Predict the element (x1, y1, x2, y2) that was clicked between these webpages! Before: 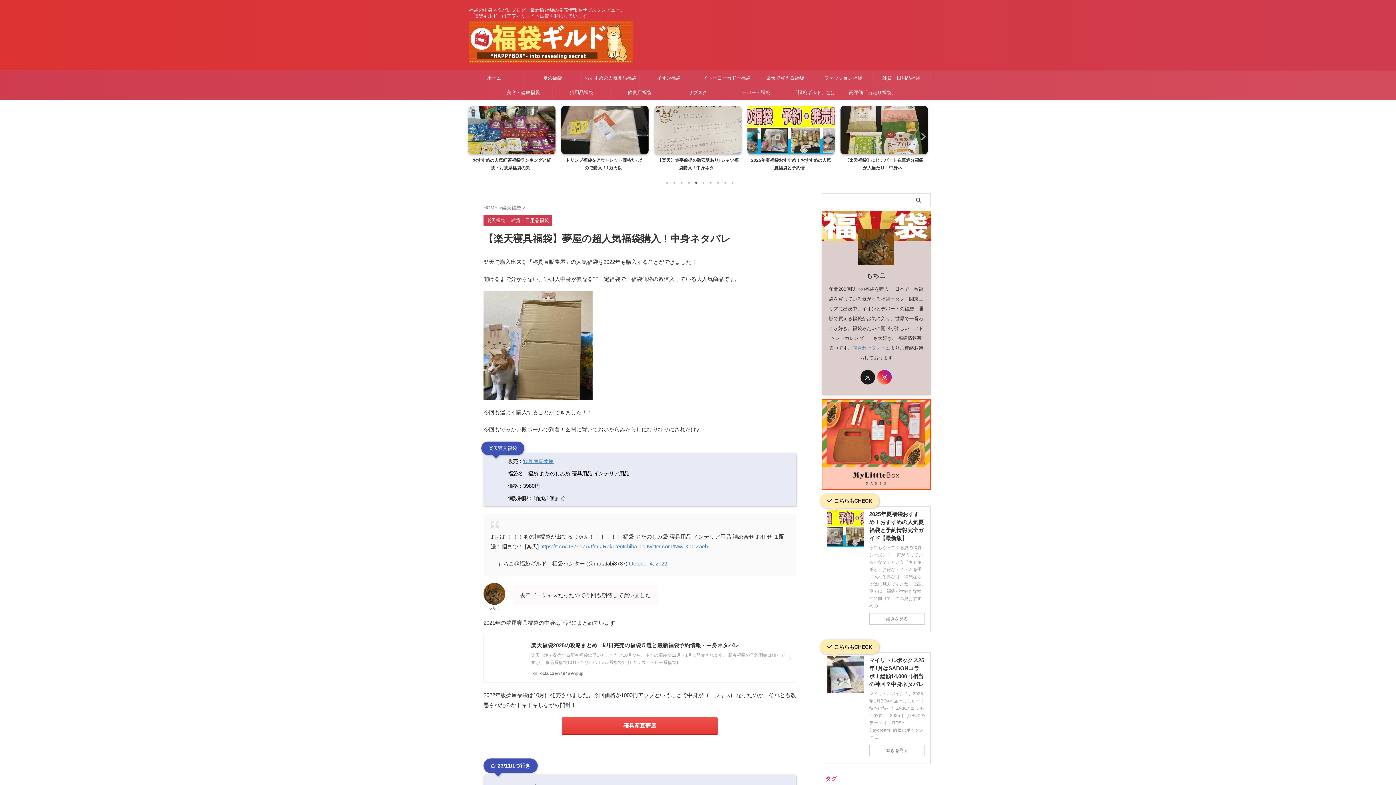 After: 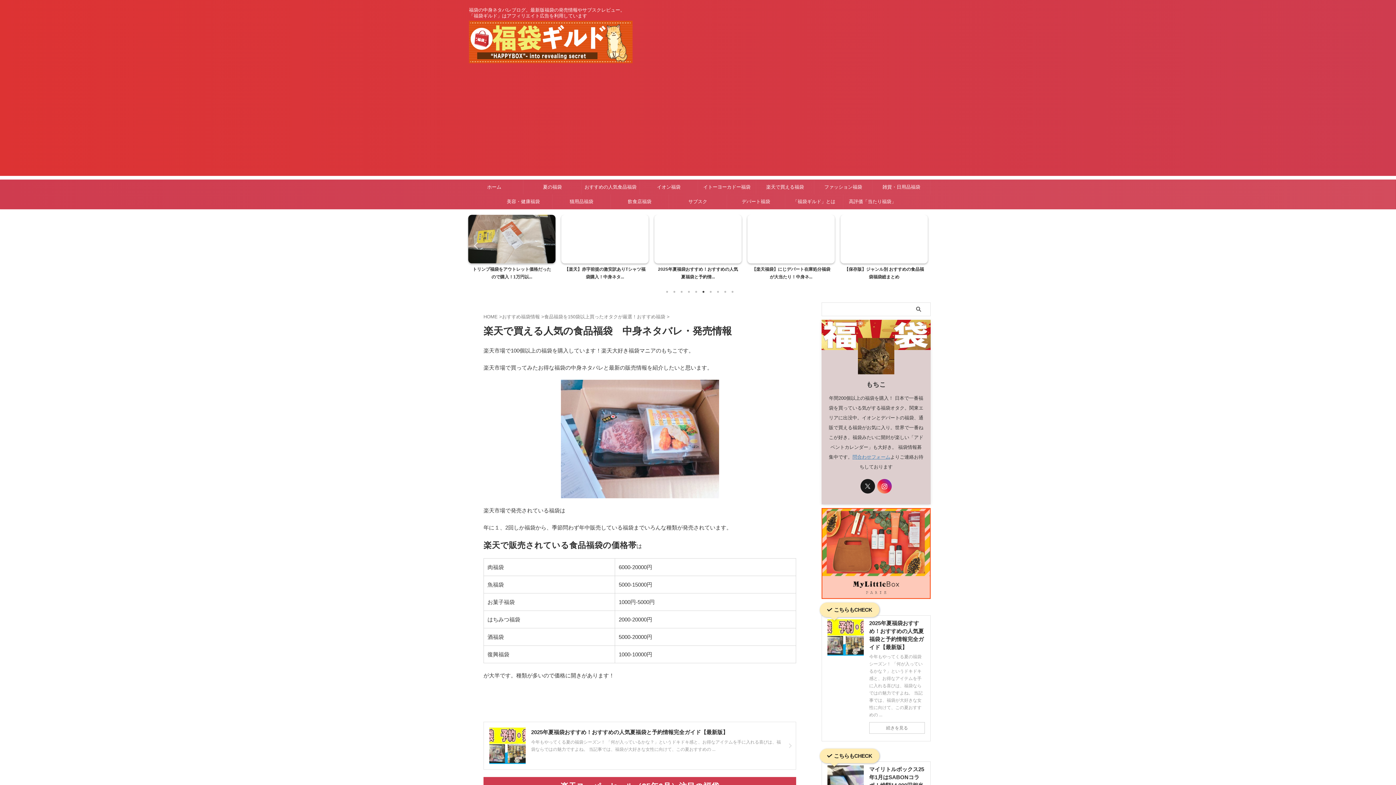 Action: label: 楽天で買える福袋 bbox: (756, 70, 814, 85)